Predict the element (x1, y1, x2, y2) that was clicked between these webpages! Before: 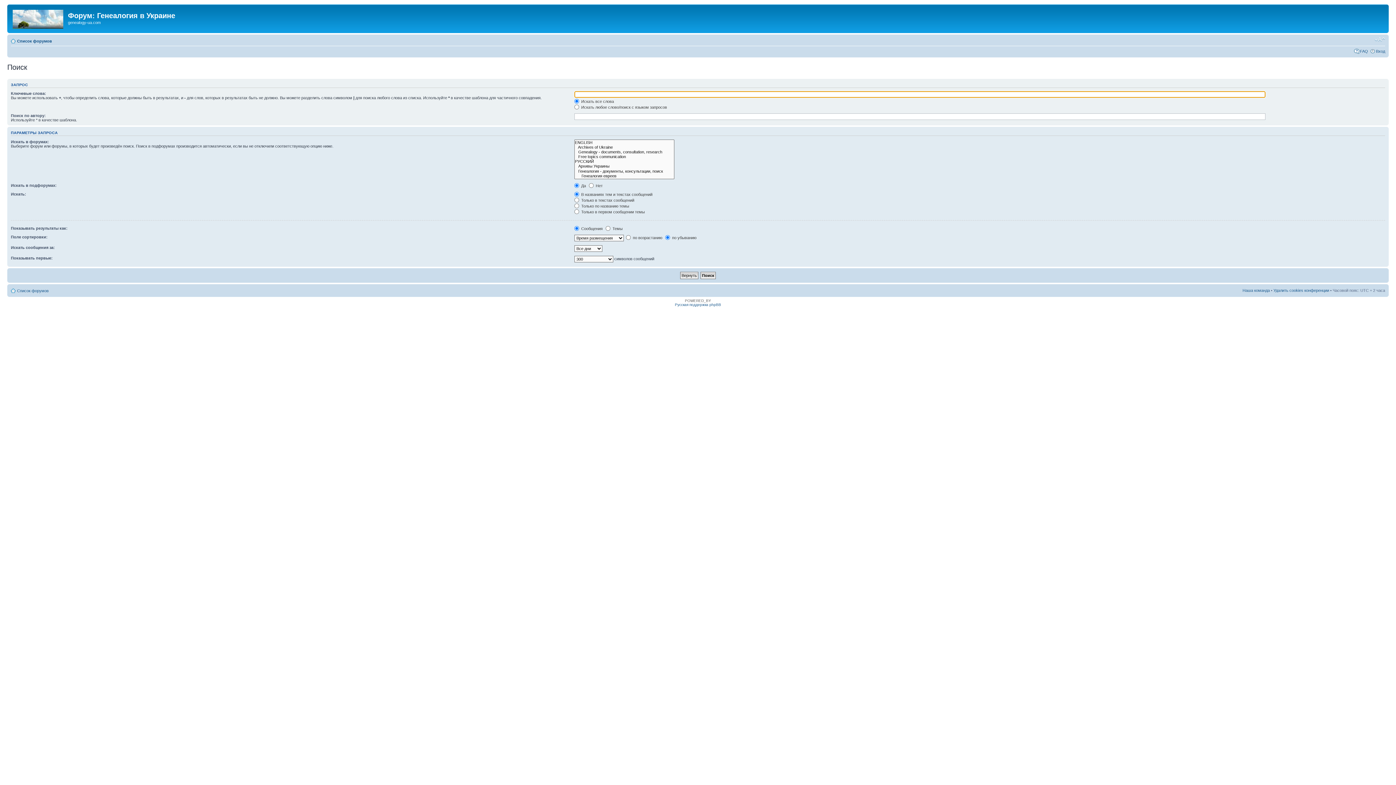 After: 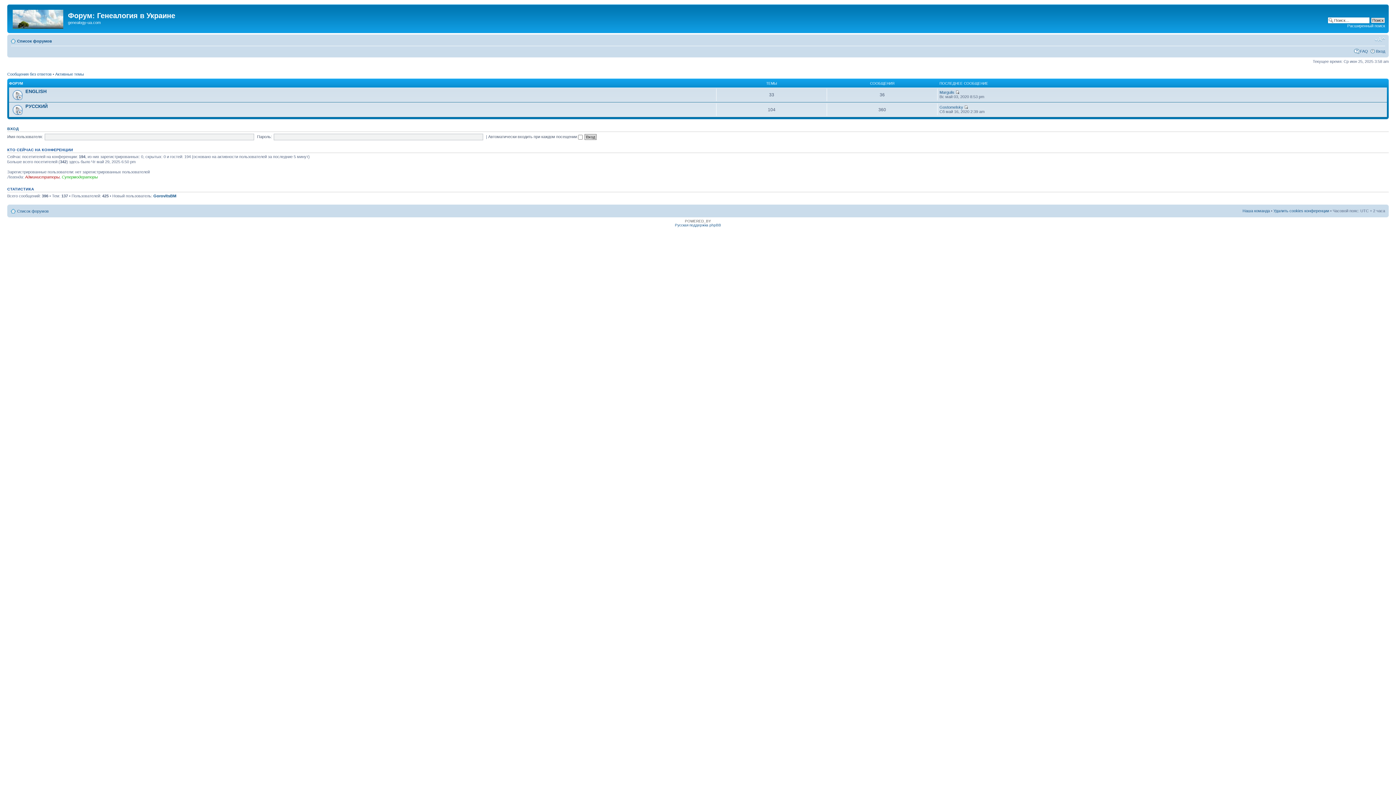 Action: bbox: (9, 6, 68, 29)